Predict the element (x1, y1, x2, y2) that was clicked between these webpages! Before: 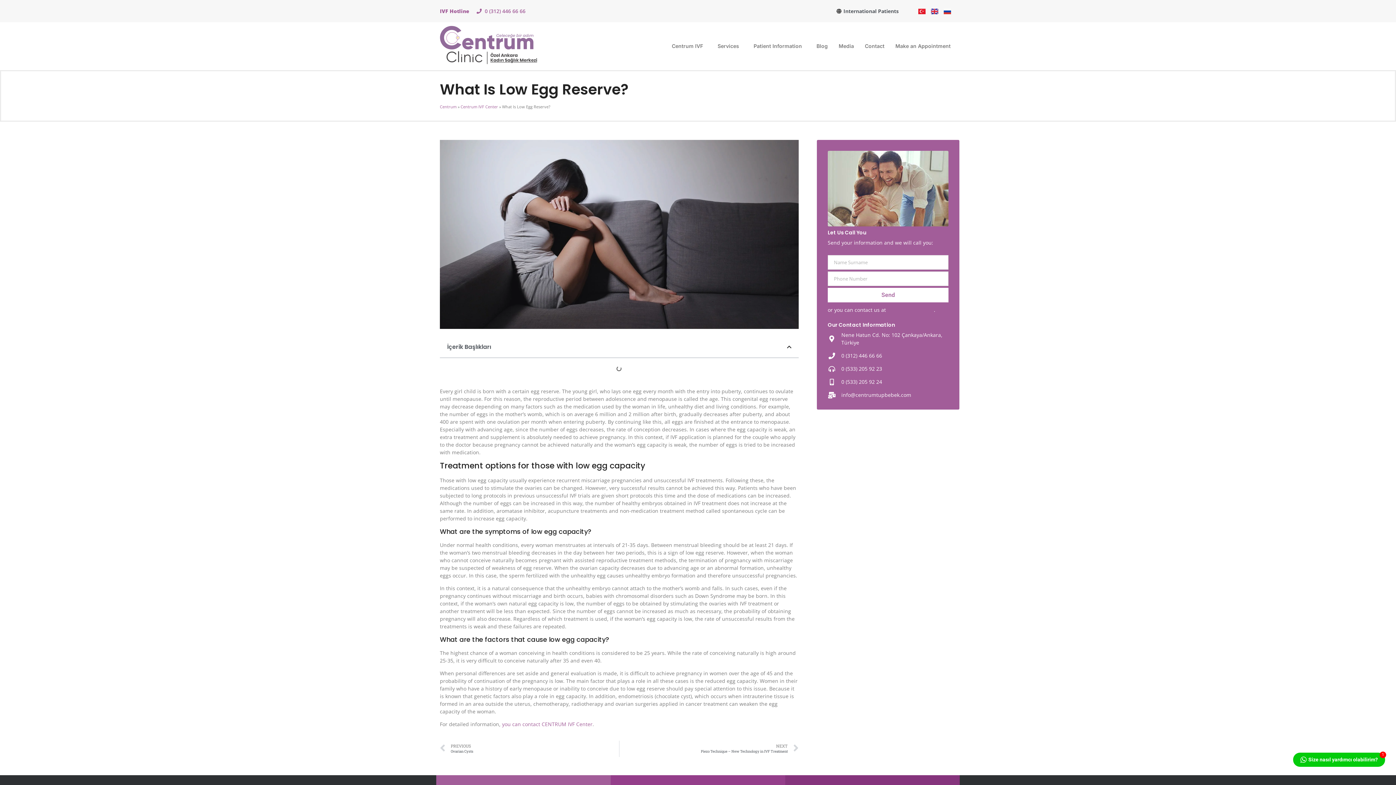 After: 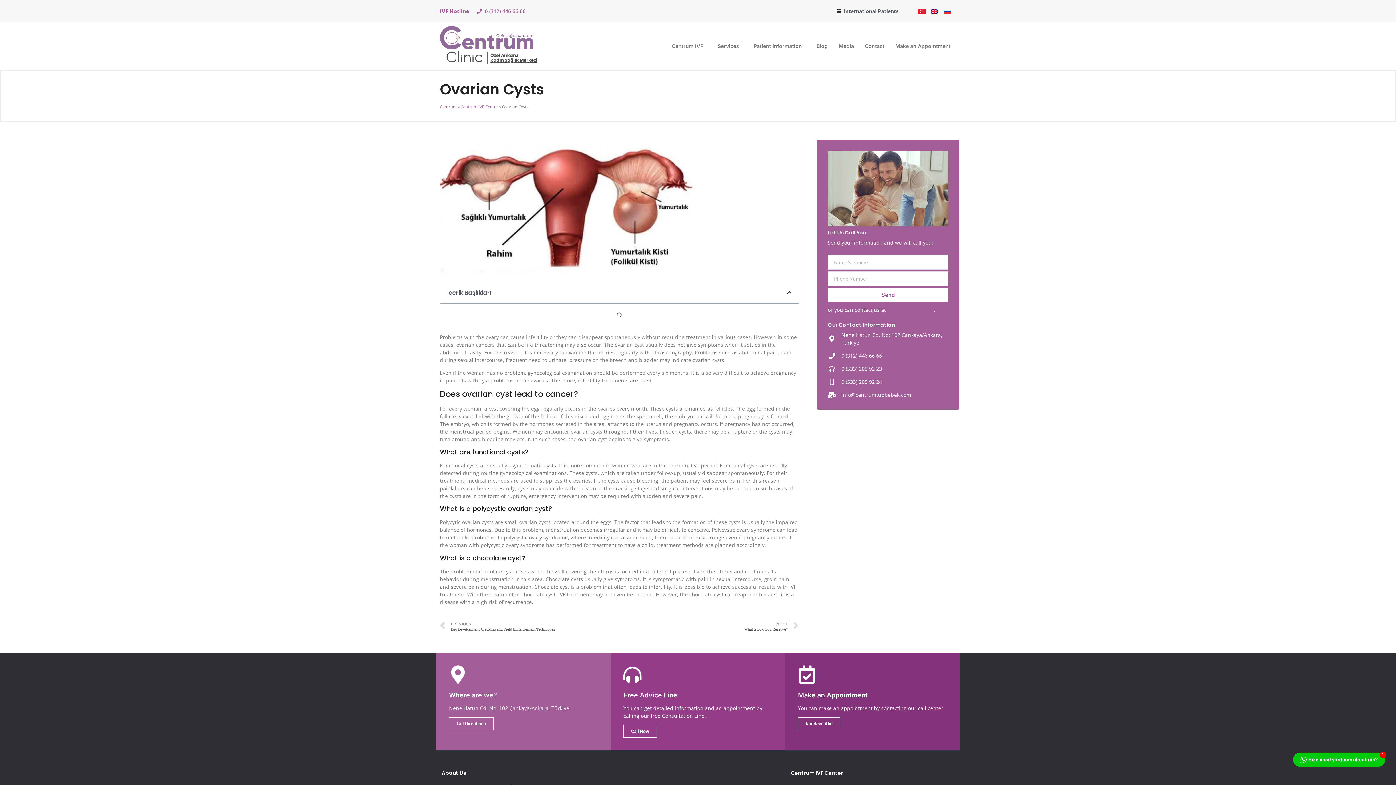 Action: bbox: (440, 741, 619, 757) label: Prev
PREVIOUS
Ovarian Cysts